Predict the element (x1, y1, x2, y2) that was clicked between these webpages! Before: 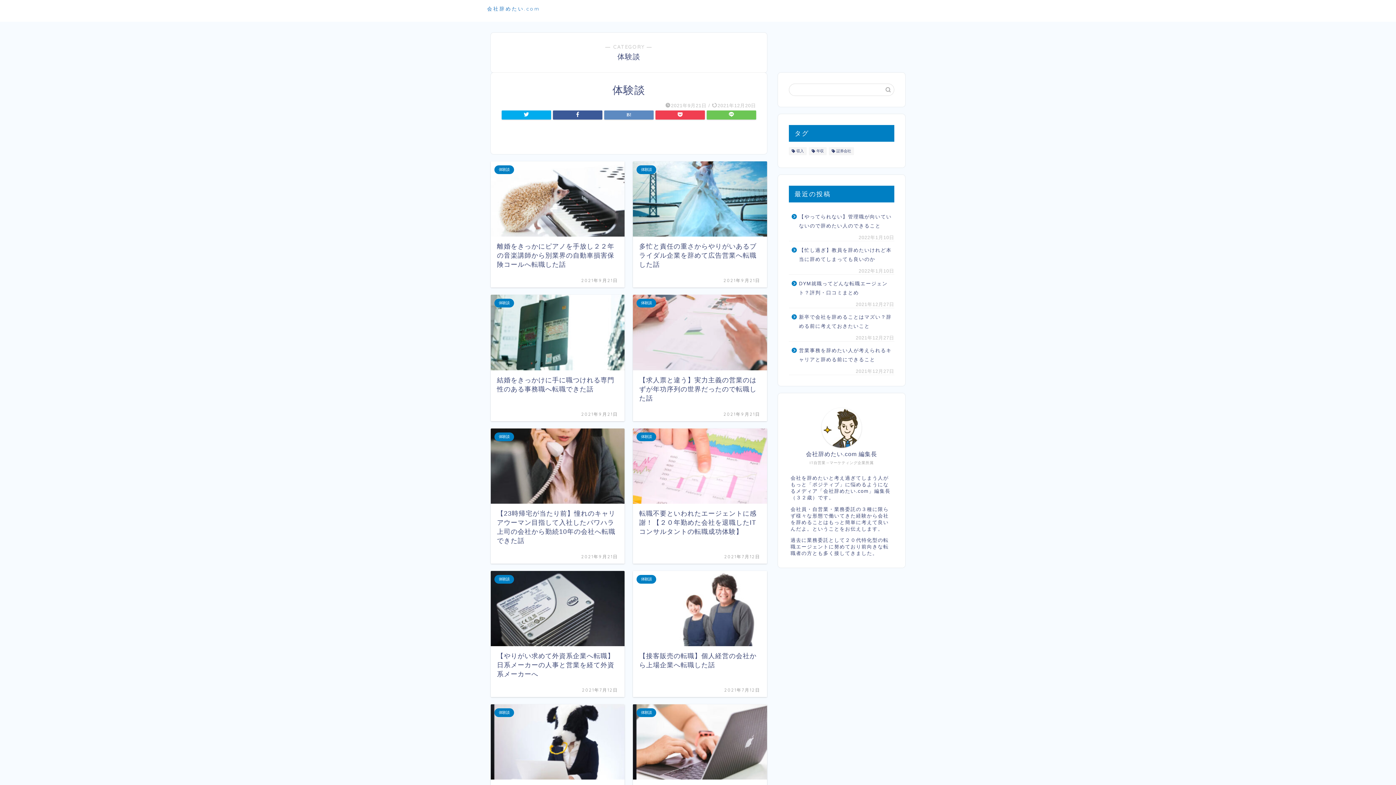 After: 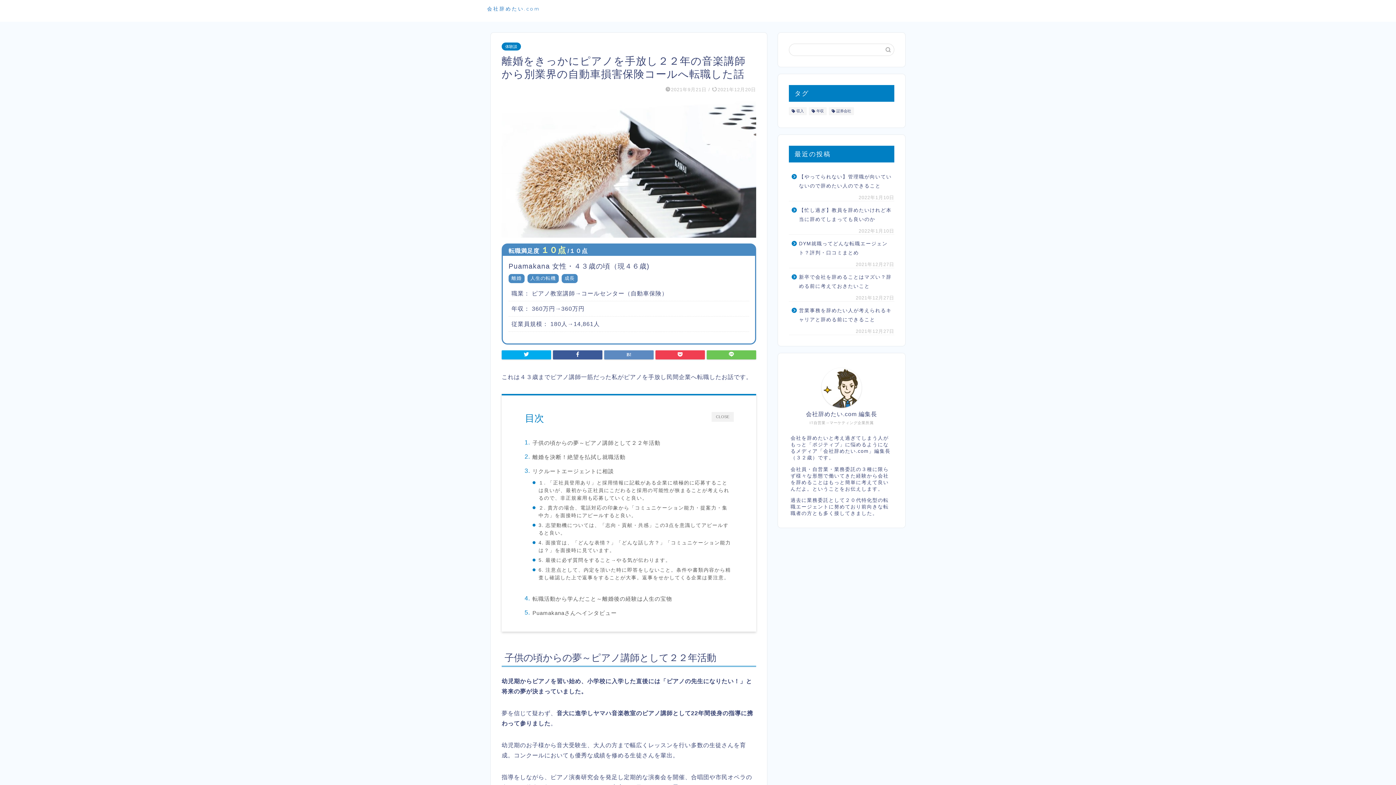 Action: bbox: (490, 161, 624, 287) label: 体験談
離婚をきっかにピアノを手放し２２年の音楽講師から別業界の自動車損害保険コールへ転職した話
2021年9月21日